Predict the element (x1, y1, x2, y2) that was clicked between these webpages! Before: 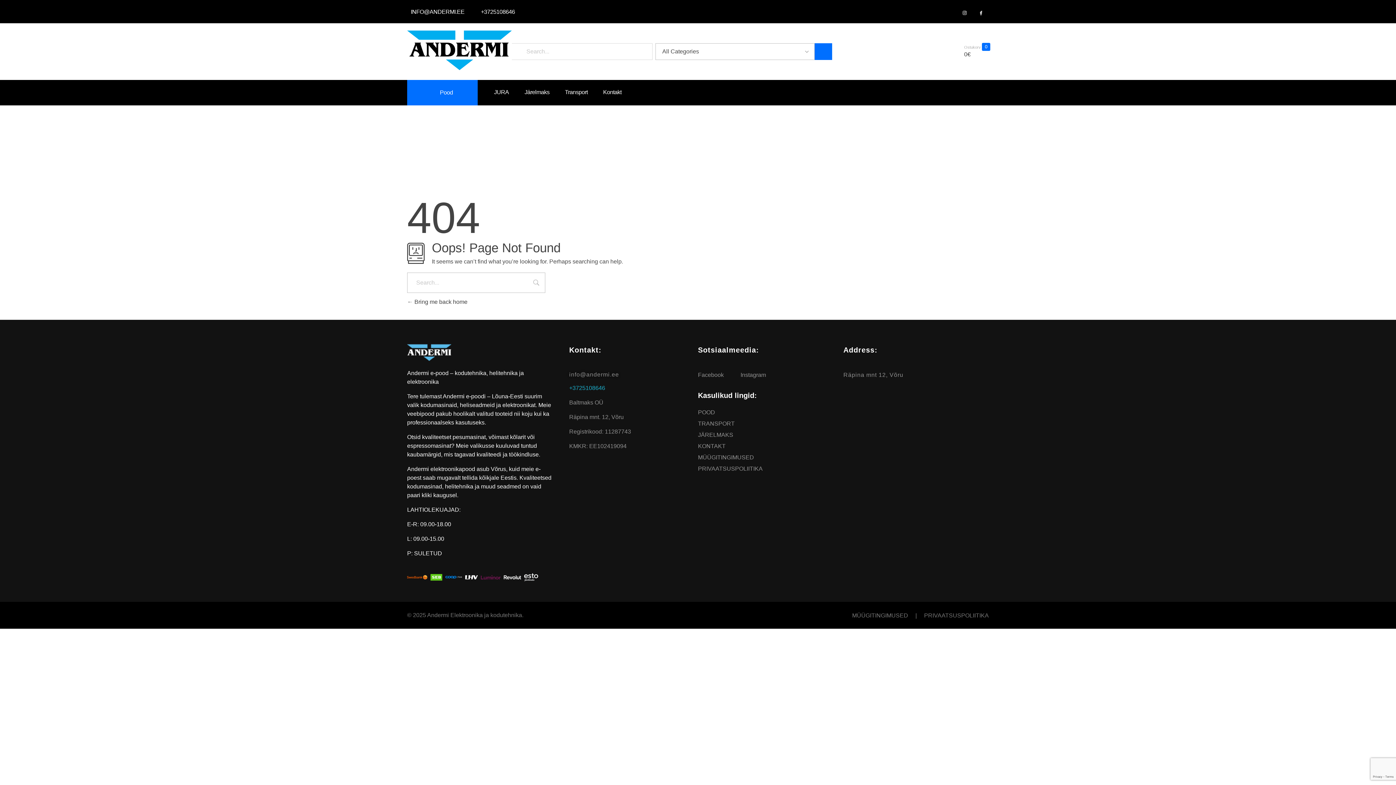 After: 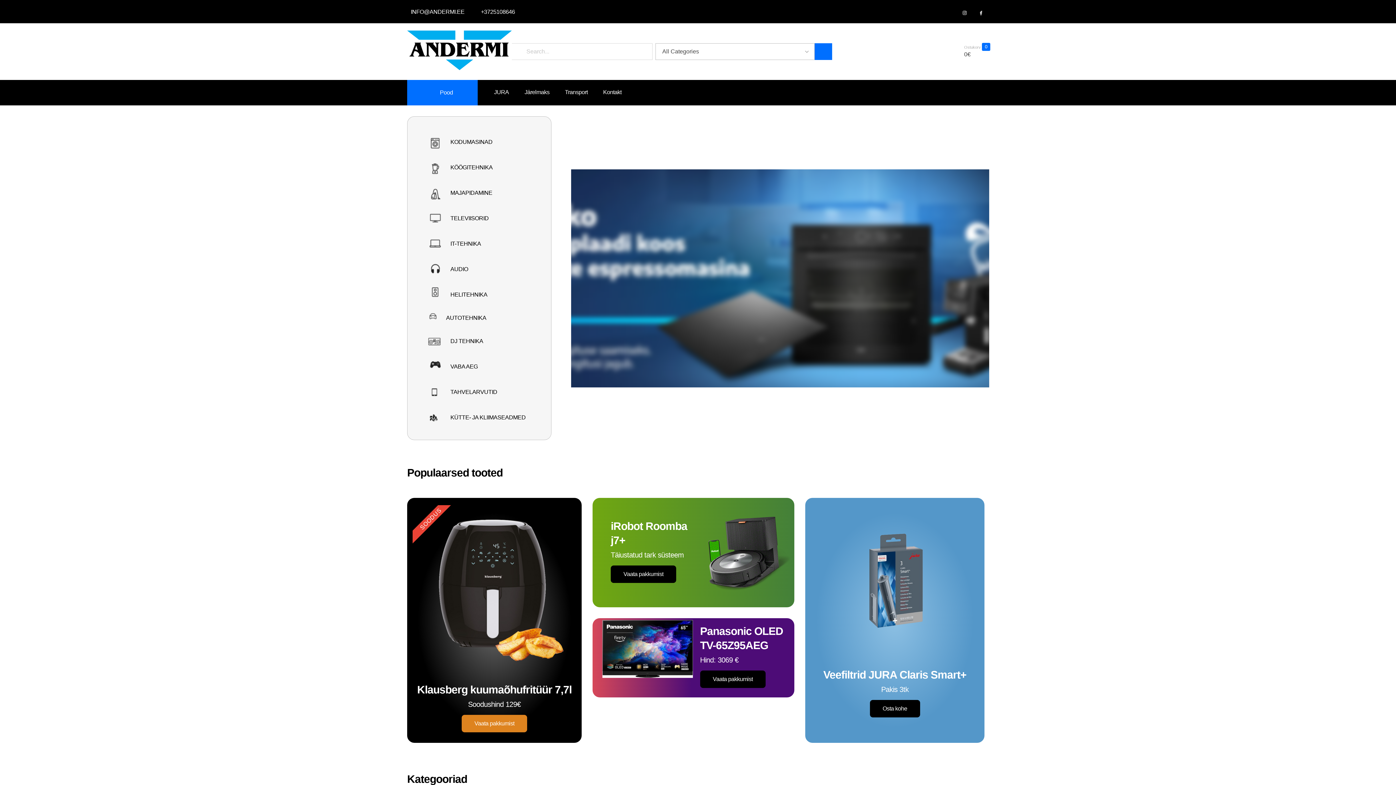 Action: bbox: (407, 30, 512, 70)